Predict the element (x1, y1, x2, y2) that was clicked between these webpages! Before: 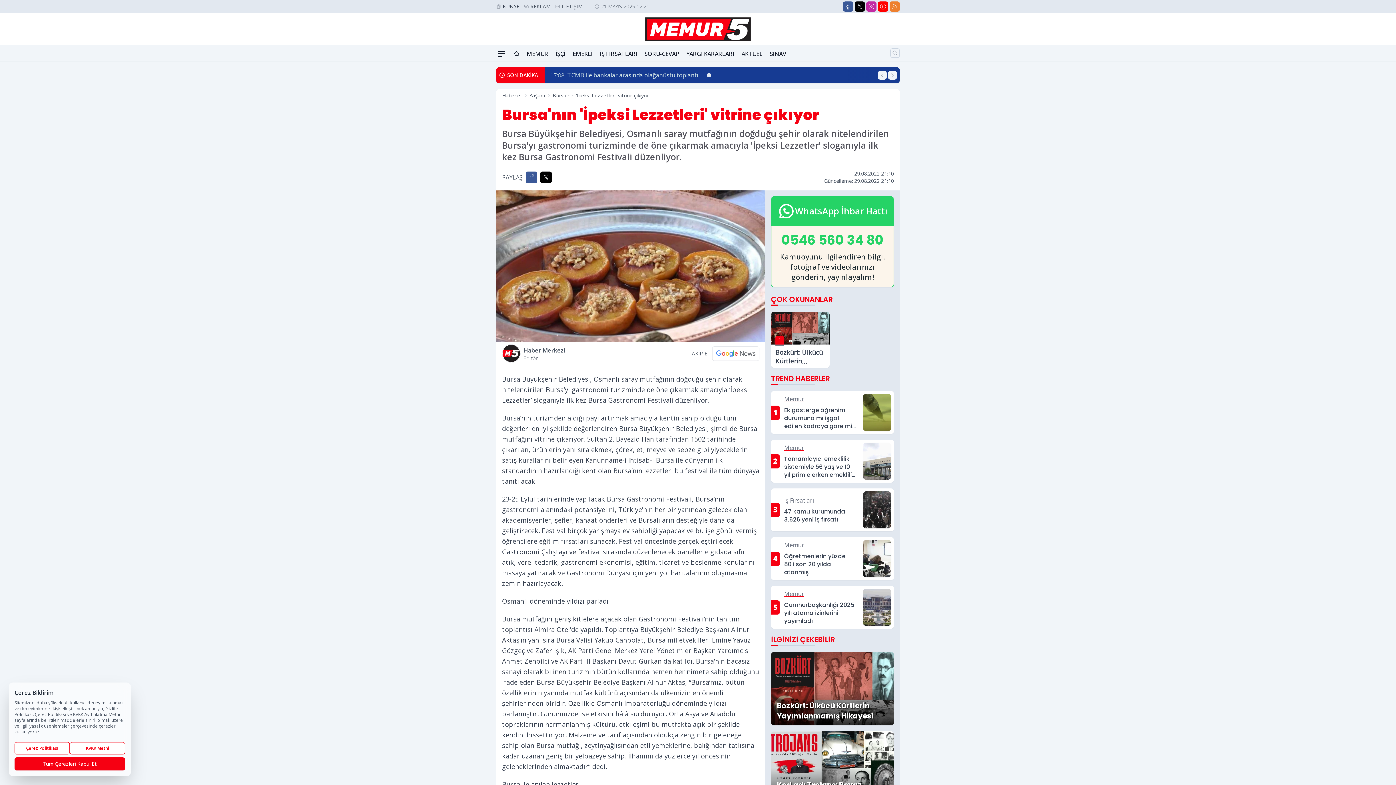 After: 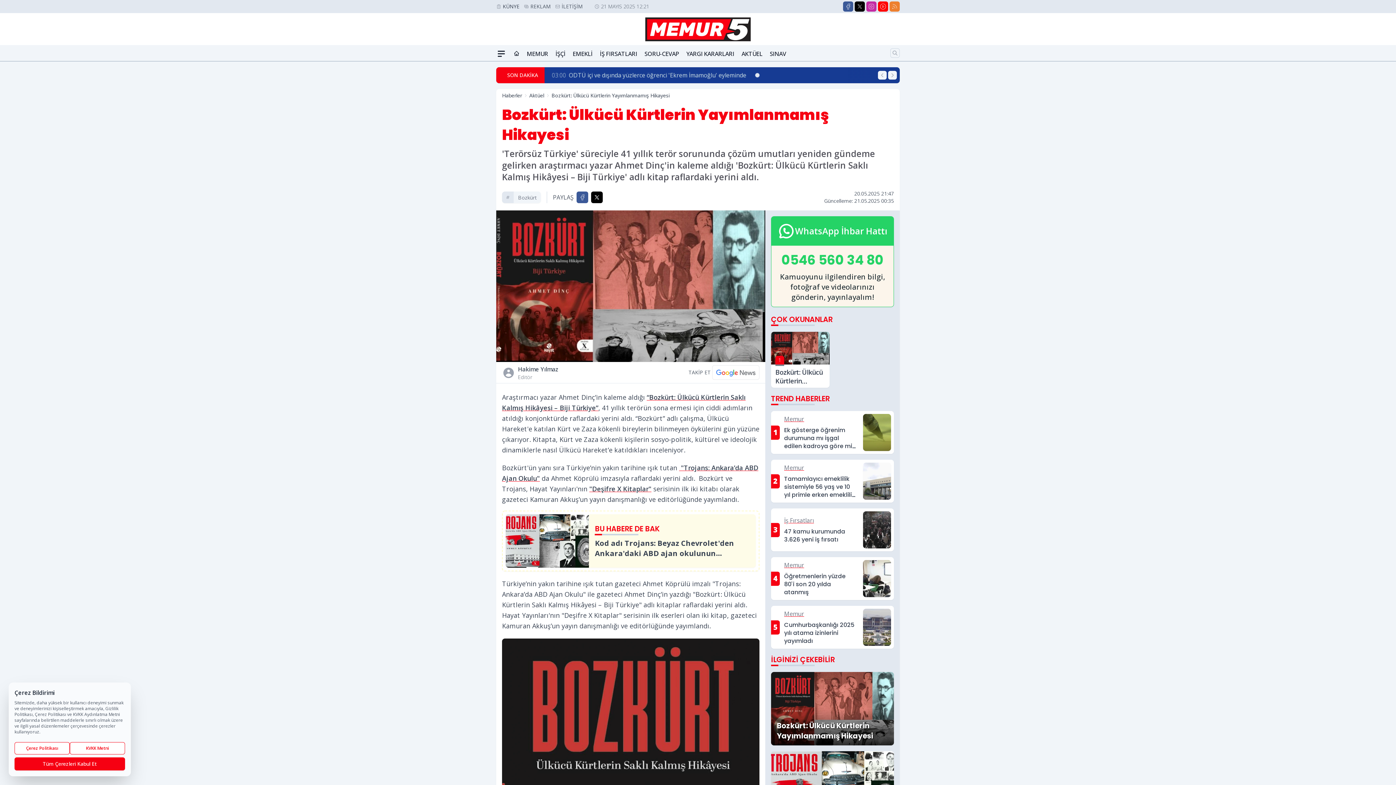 Action: label: Bozkürt: Ülkücü Kürtlerin Yayımlanmamış Hikayesi bbox: (771, 652, 894, 725)